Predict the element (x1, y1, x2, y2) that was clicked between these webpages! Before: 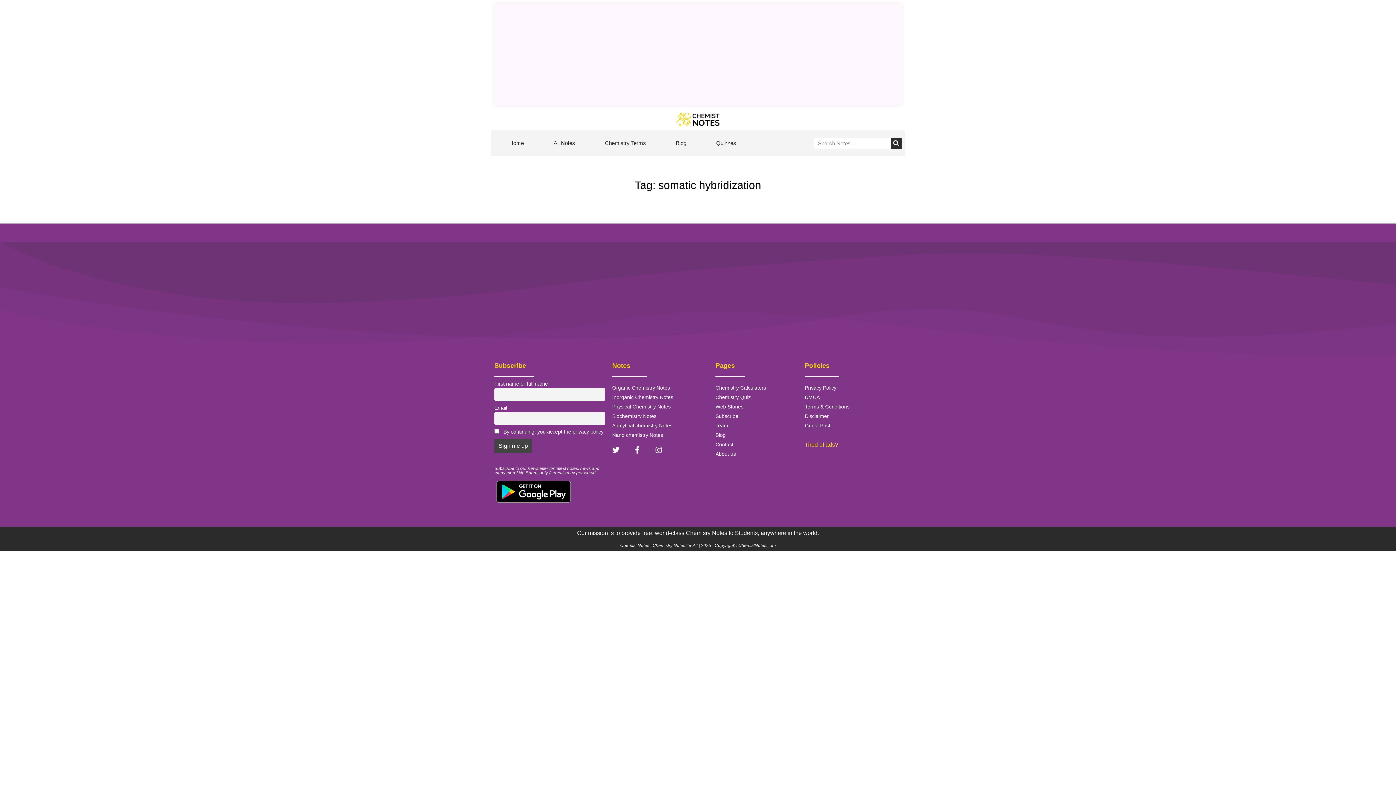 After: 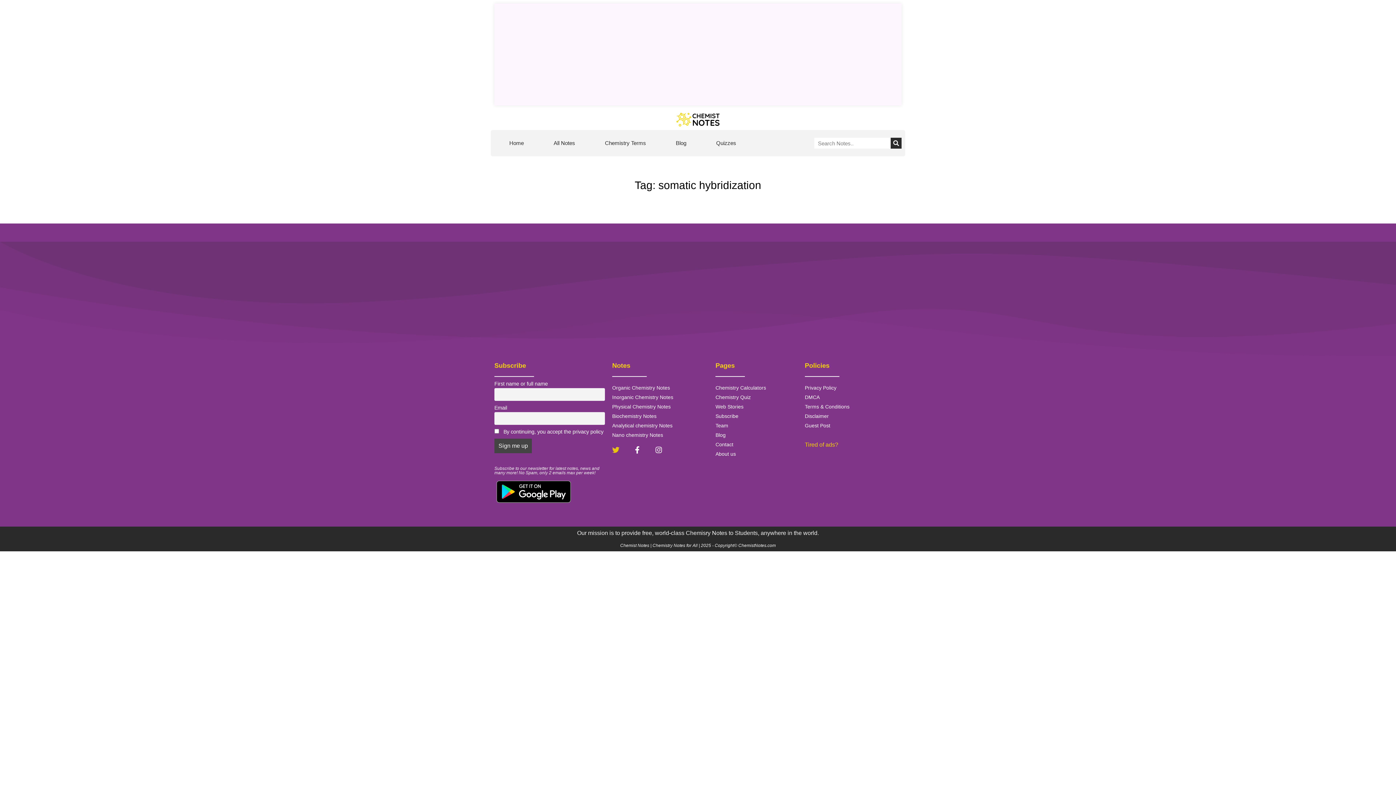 Action: bbox: (612, 446, 619, 453) label: Twitter